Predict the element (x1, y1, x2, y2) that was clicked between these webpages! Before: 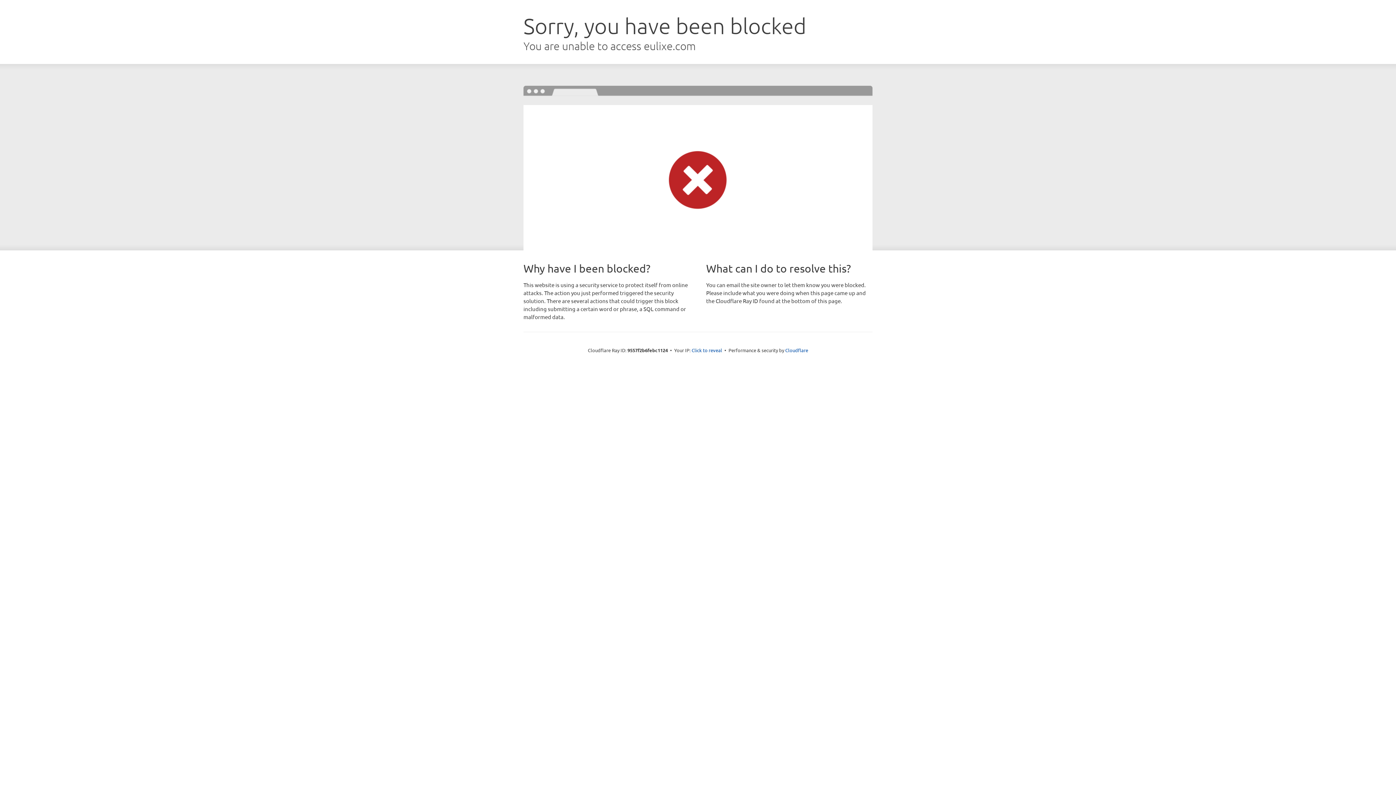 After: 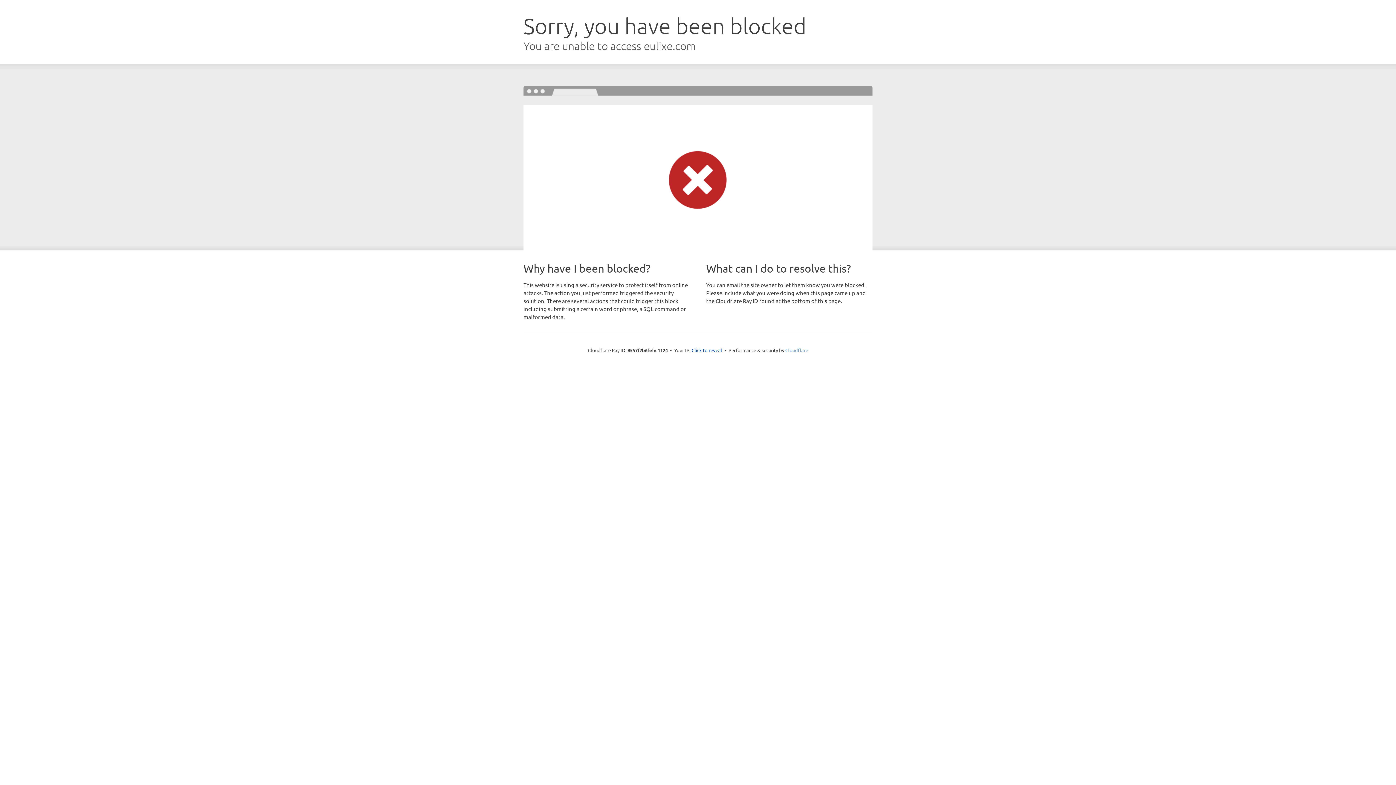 Action: label: Cloudflare bbox: (785, 347, 808, 353)